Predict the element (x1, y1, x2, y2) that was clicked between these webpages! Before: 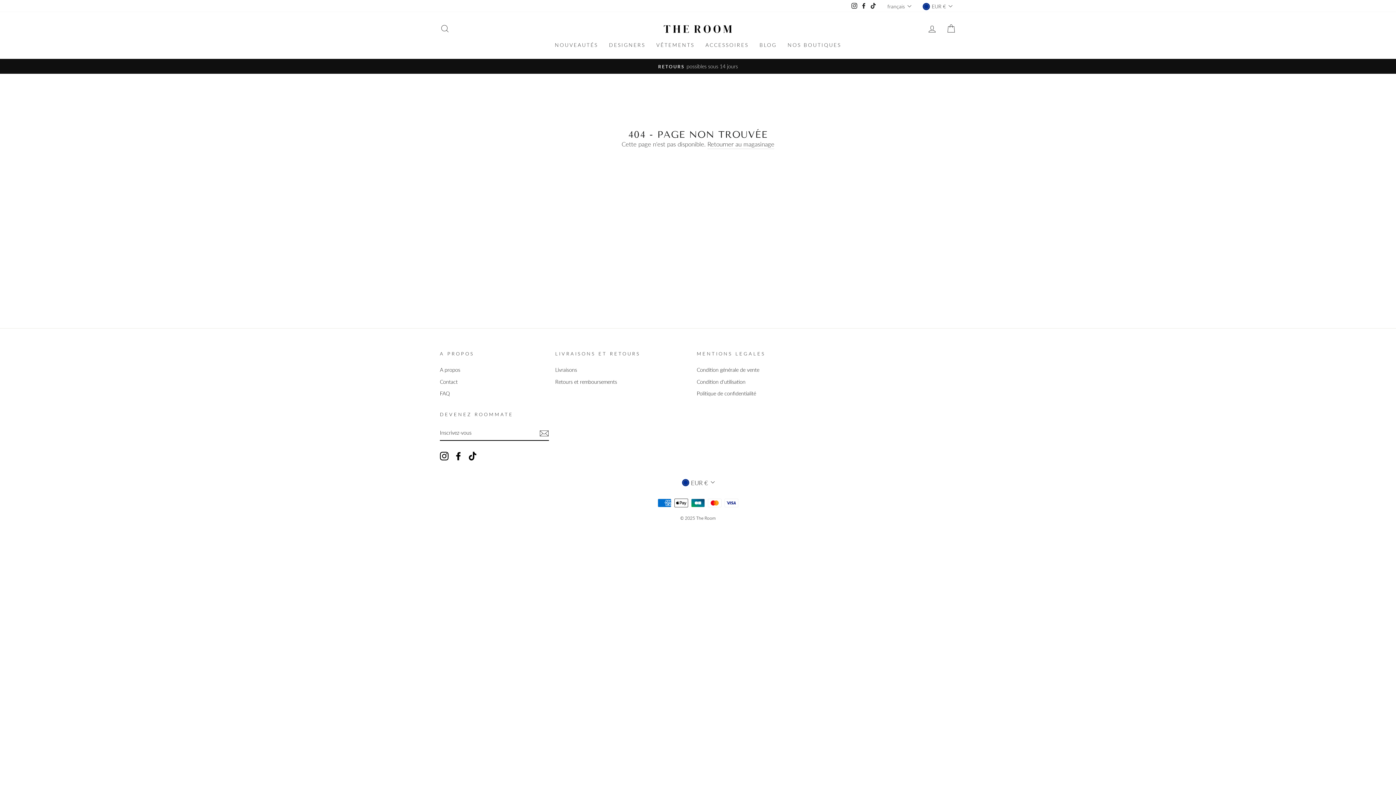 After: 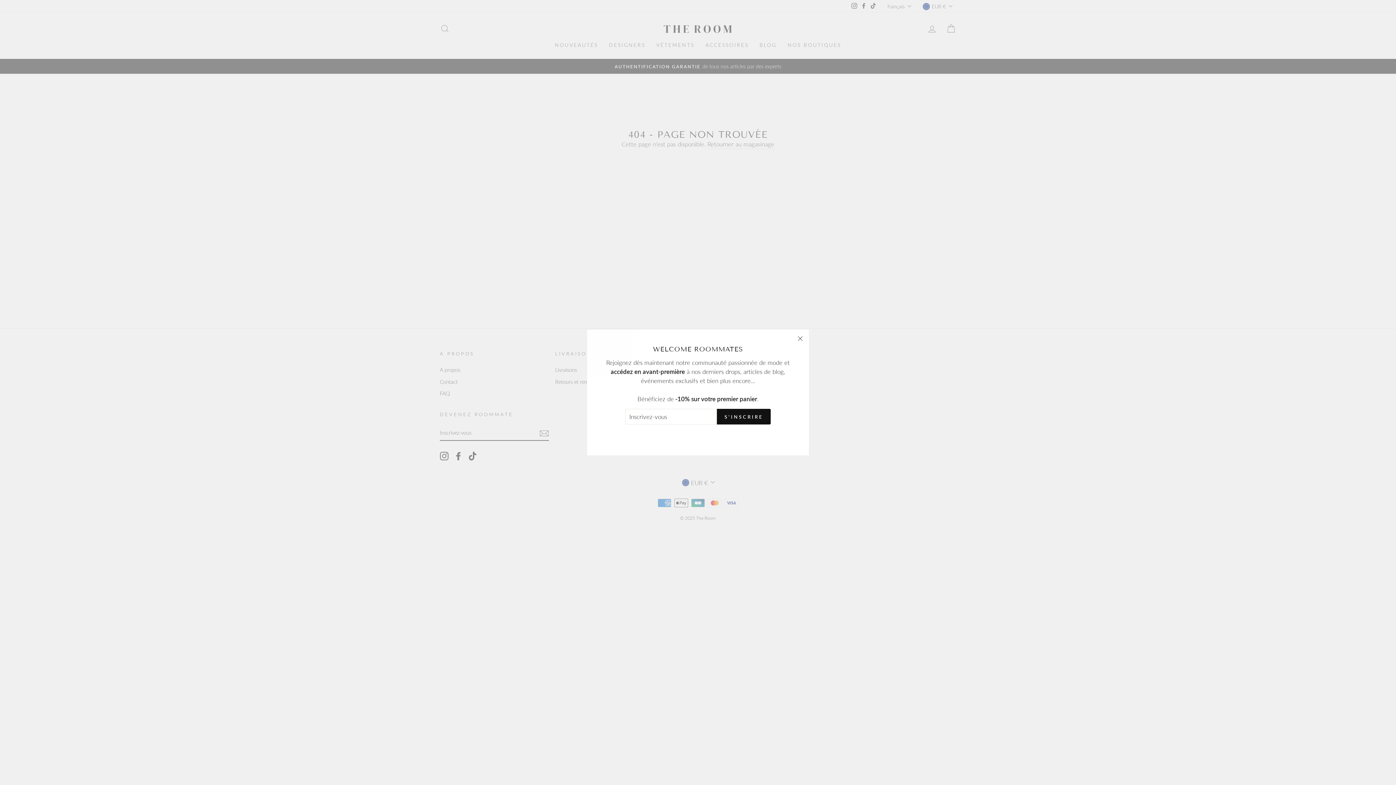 Action: bbox: (941, 21, 960, 36) label: PANIER